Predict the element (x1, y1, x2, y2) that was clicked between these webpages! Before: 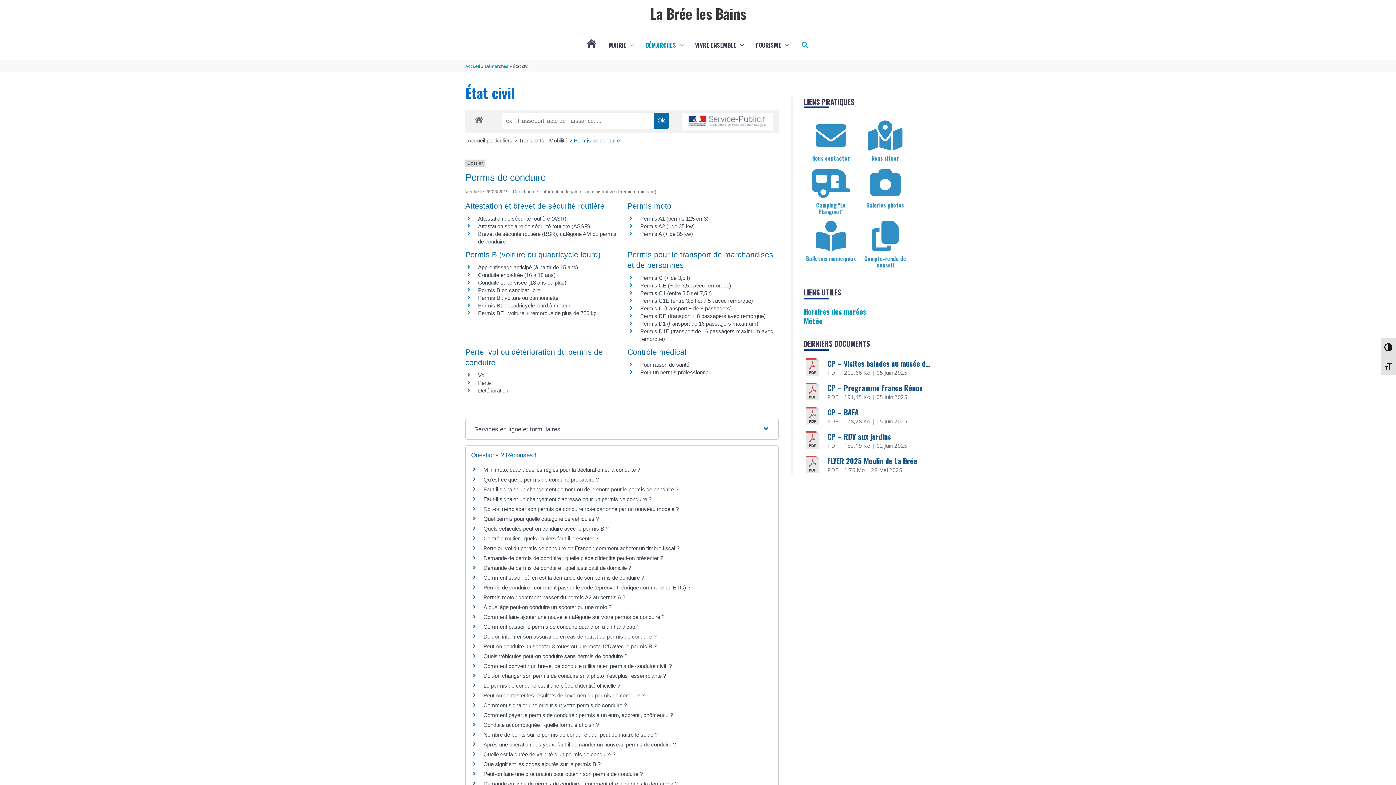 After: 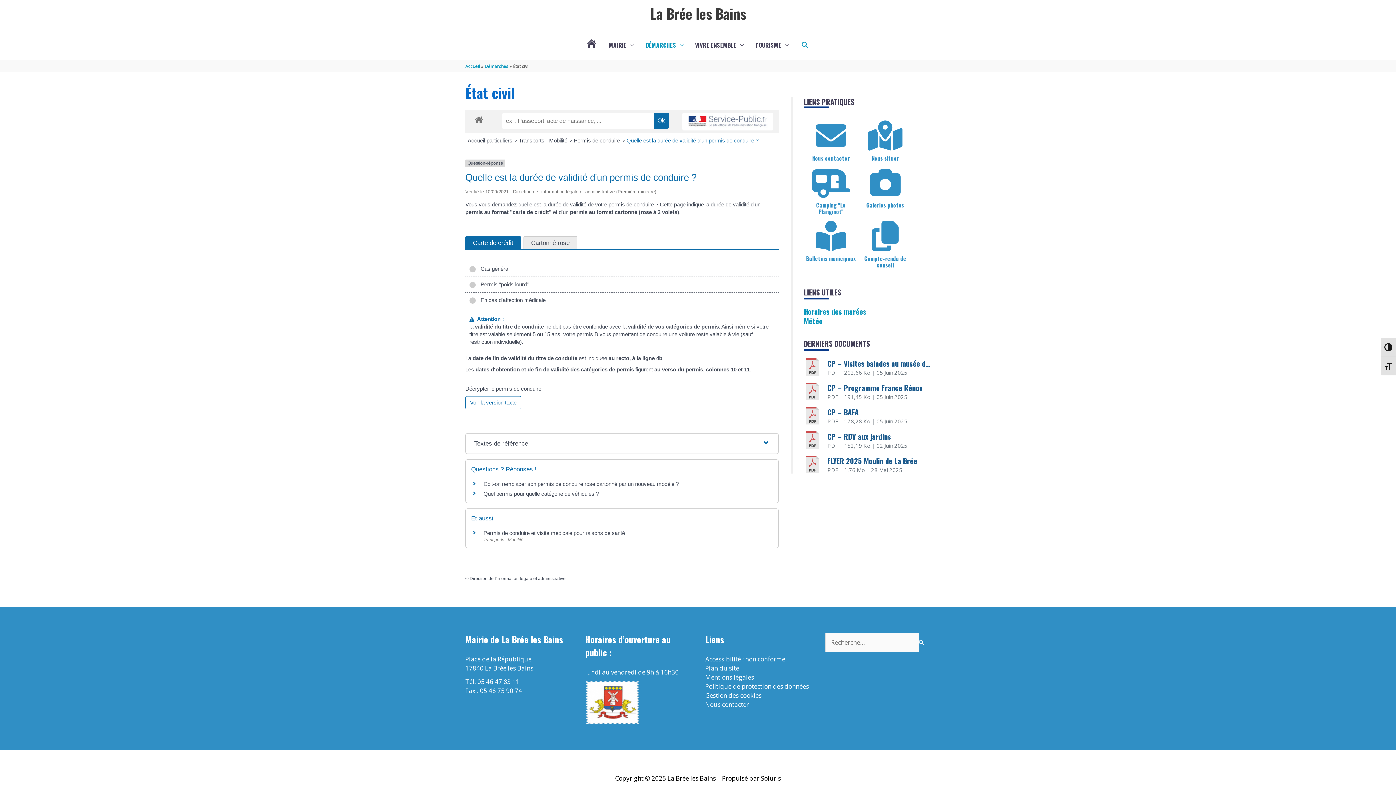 Action: bbox: (483, 751, 615, 757) label: Quelle est la durée de validité d'un permis de conduire ?